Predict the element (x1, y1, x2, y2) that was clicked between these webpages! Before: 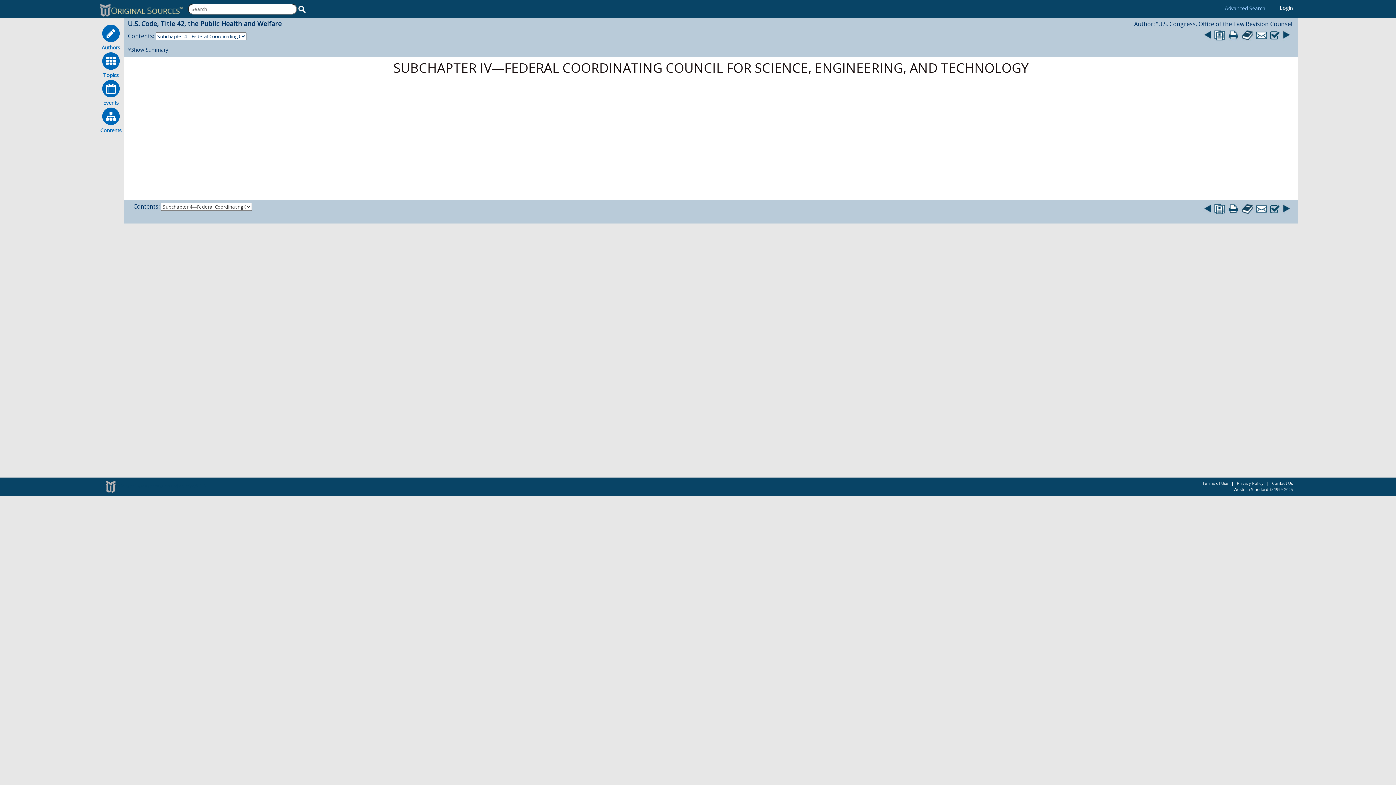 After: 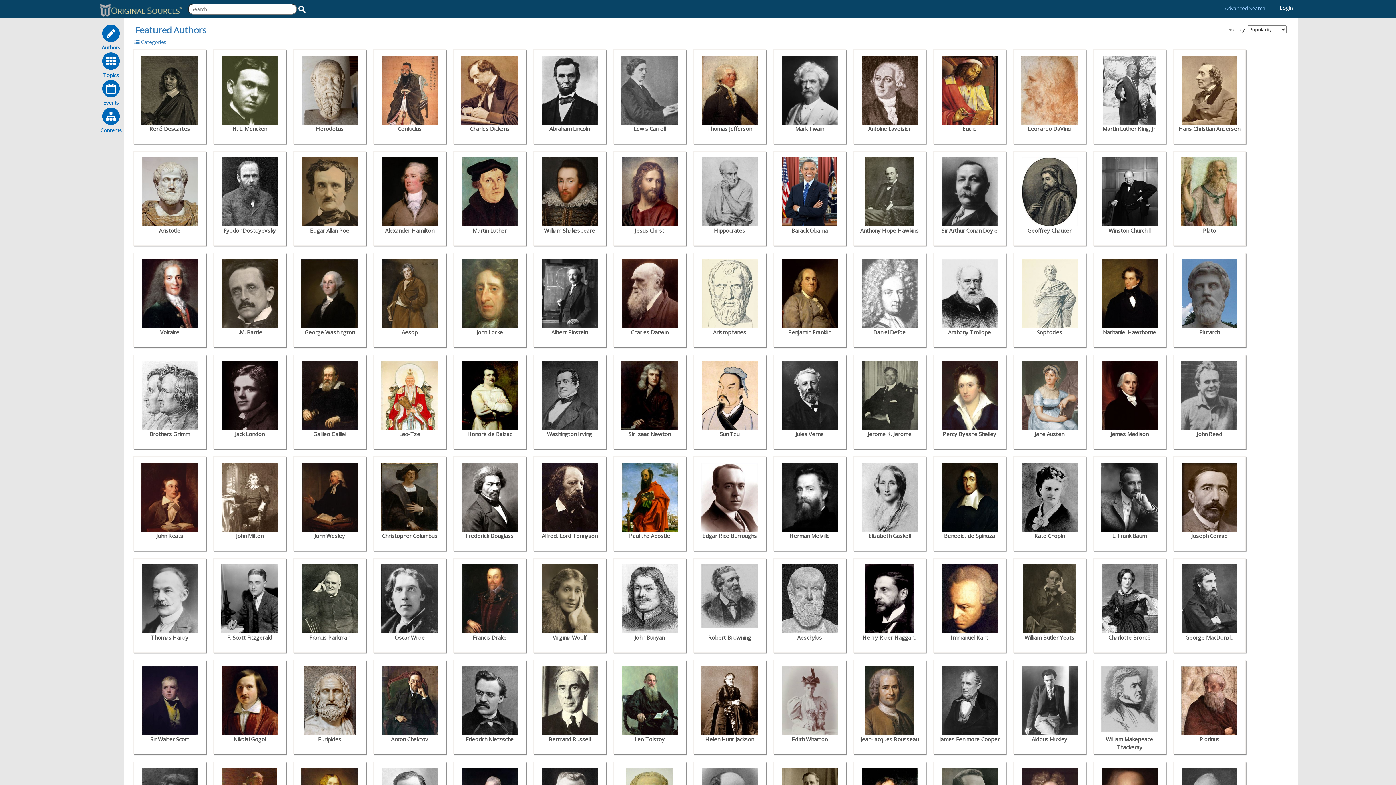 Action: bbox: (97, 23, 124, 51) label: Authors